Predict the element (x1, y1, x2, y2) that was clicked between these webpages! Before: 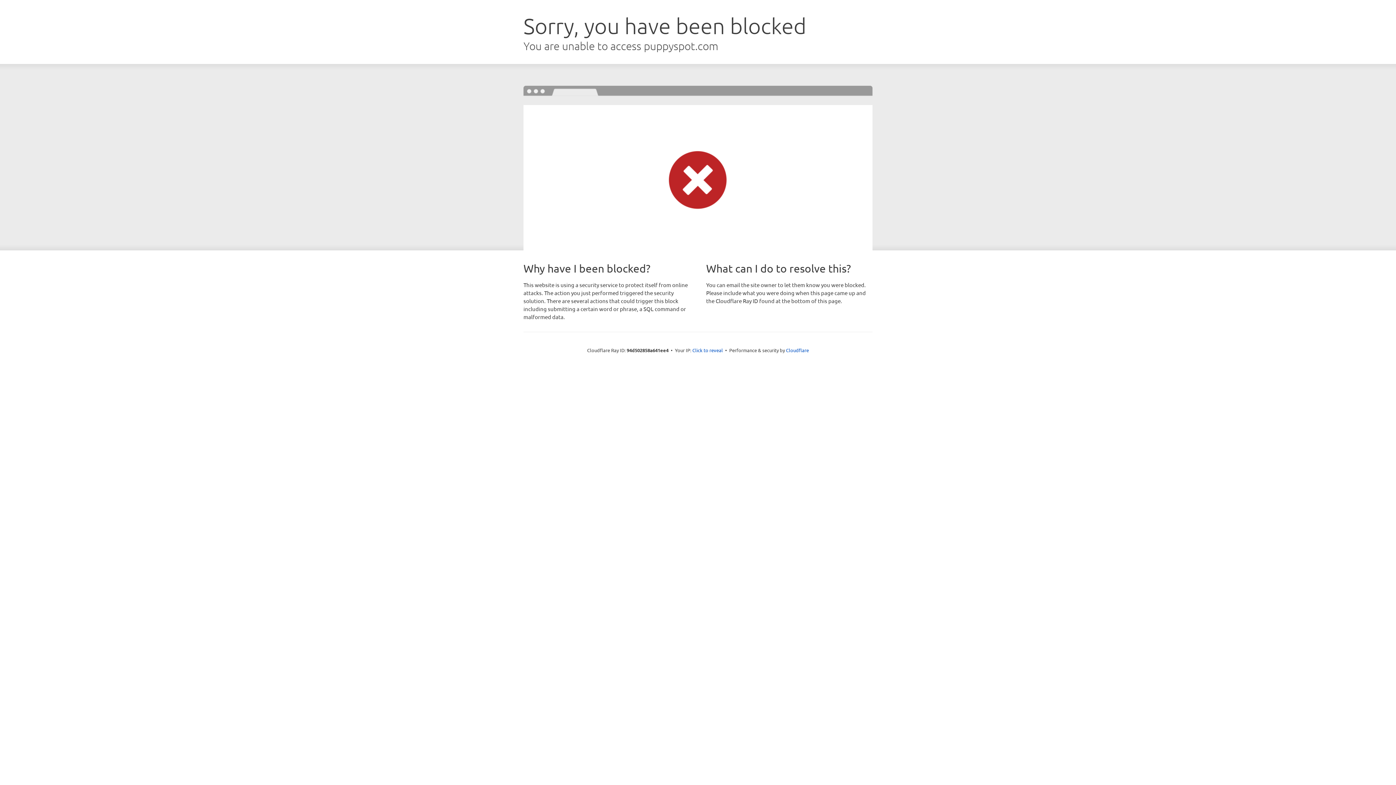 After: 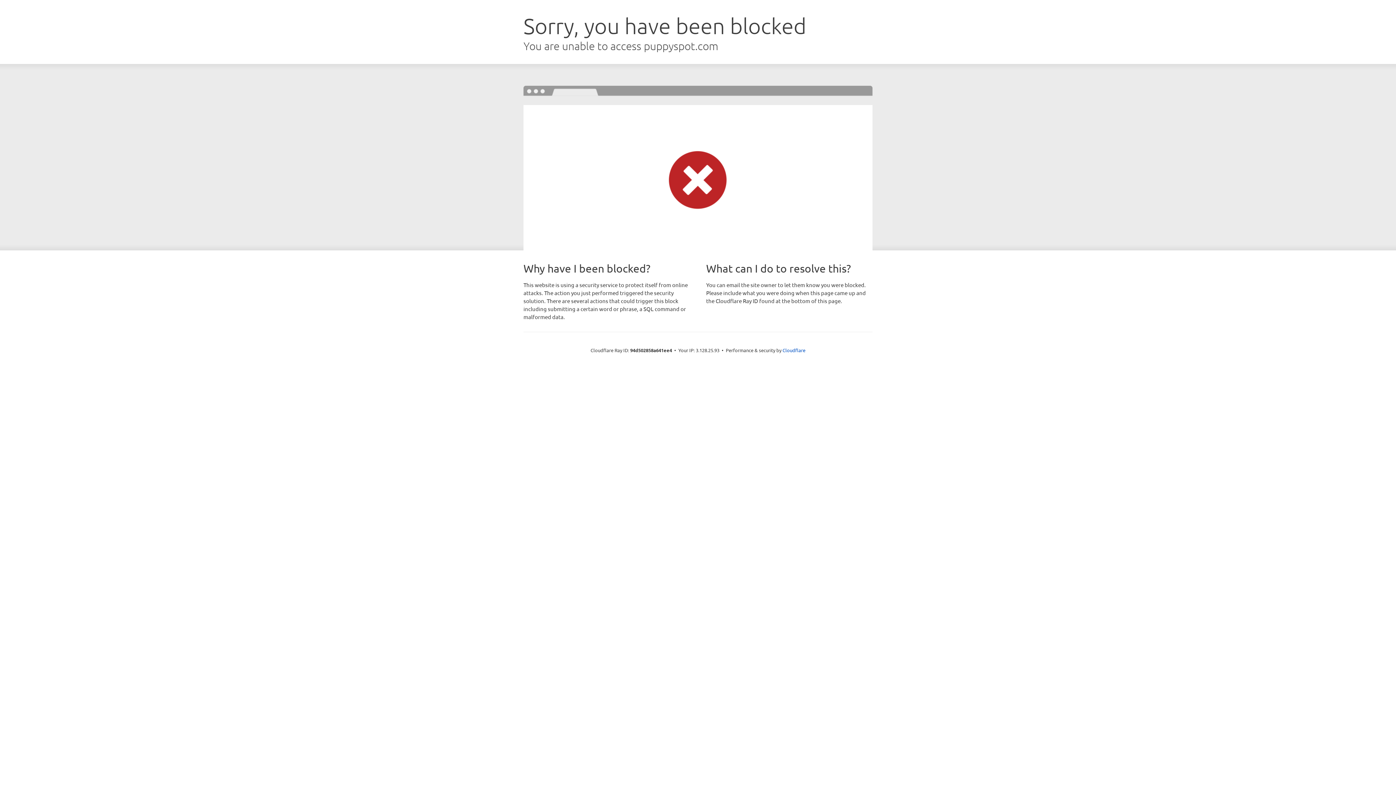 Action: label: Click to reveal bbox: (692, 346, 723, 353)